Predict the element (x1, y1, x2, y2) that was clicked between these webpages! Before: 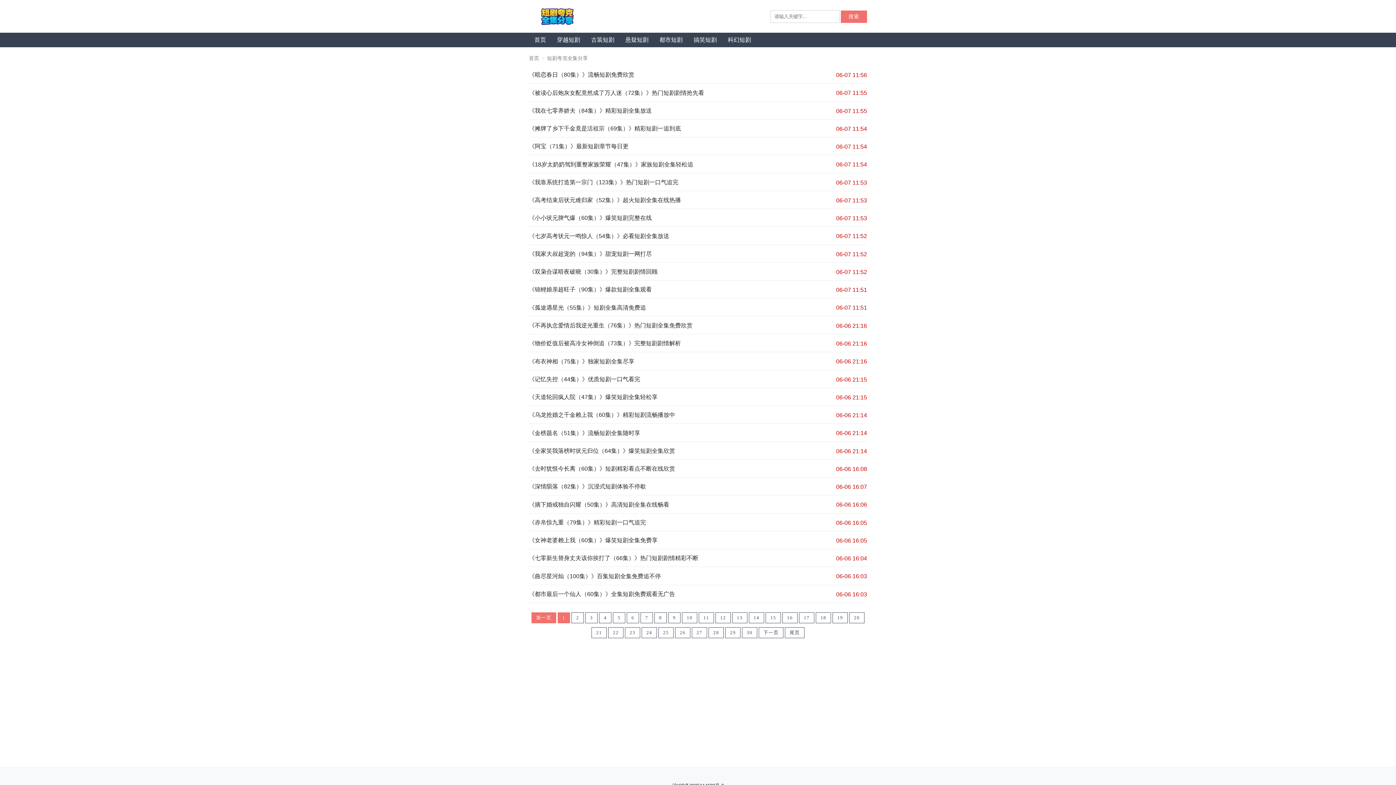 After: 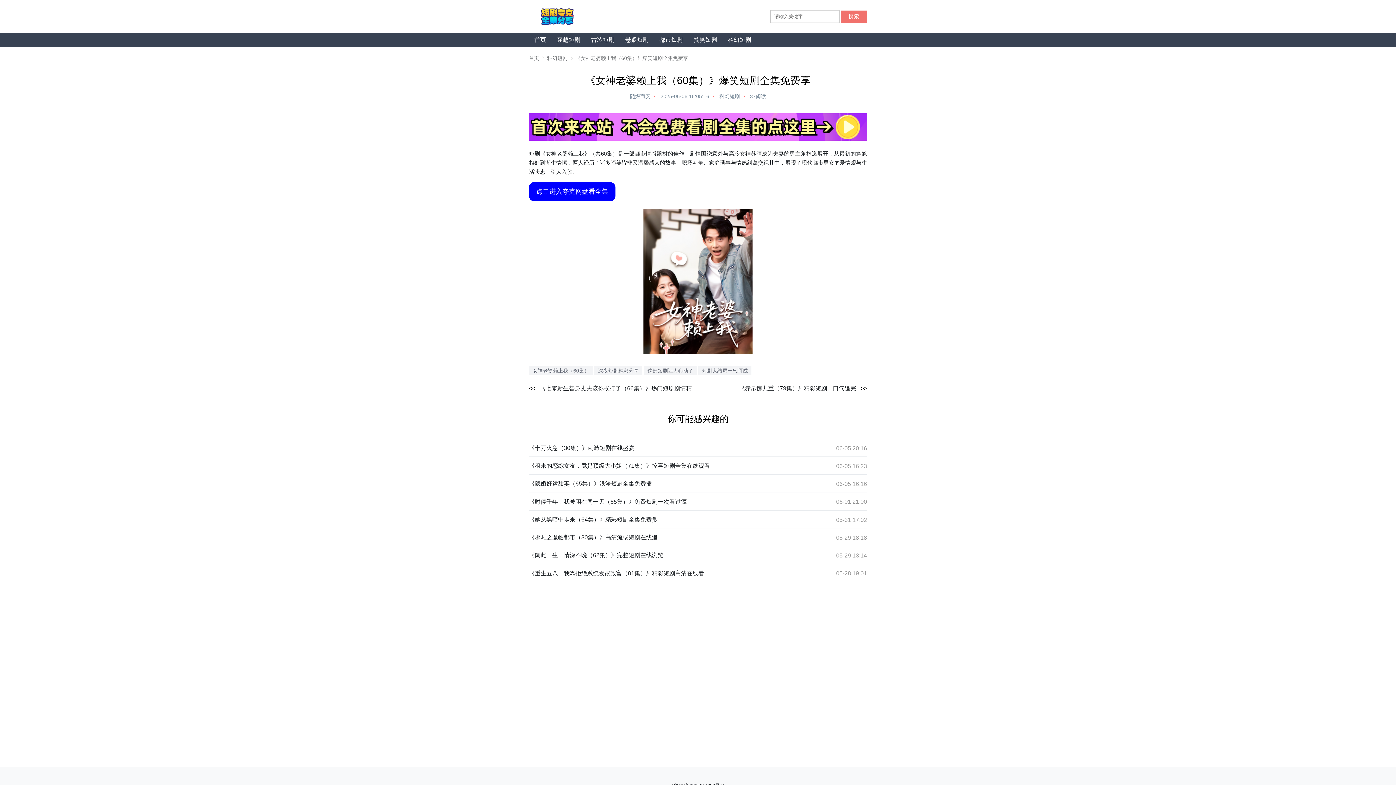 Action: bbox: (529, 537, 657, 543) label: 《女神老婆赖上我（60集）》爆笑短剧全集免费享